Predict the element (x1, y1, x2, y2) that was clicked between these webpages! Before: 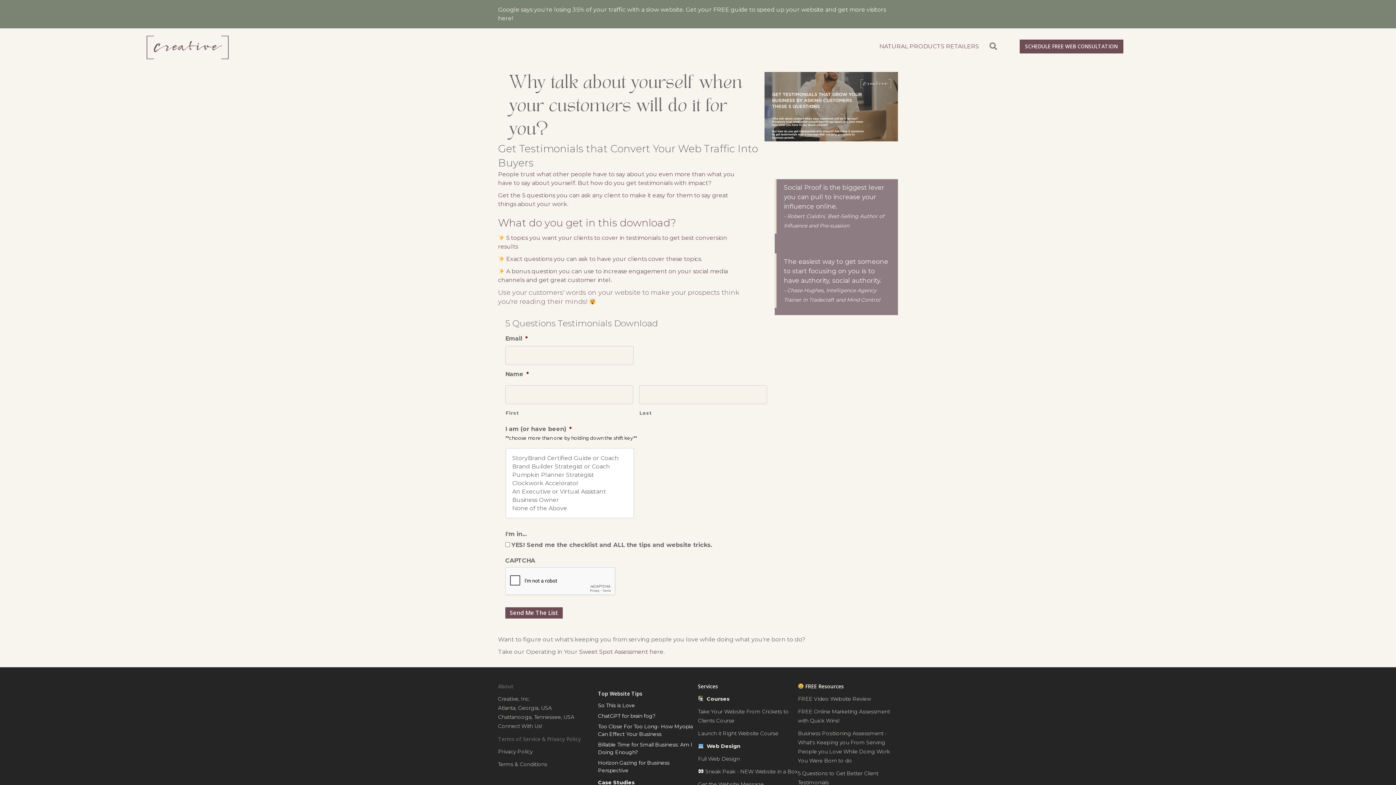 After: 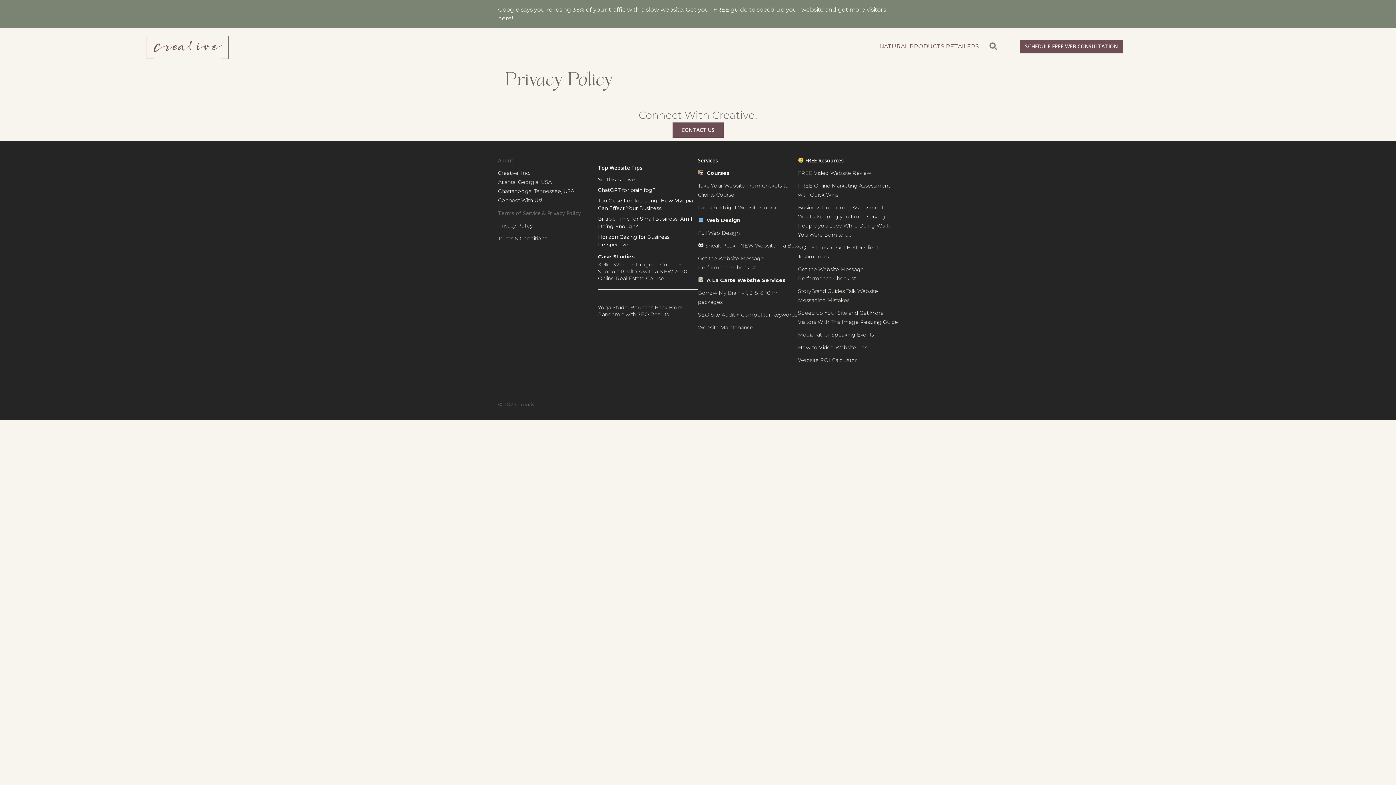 Action: bbox: (498, 748, 532, 755) label: Privacy Policy